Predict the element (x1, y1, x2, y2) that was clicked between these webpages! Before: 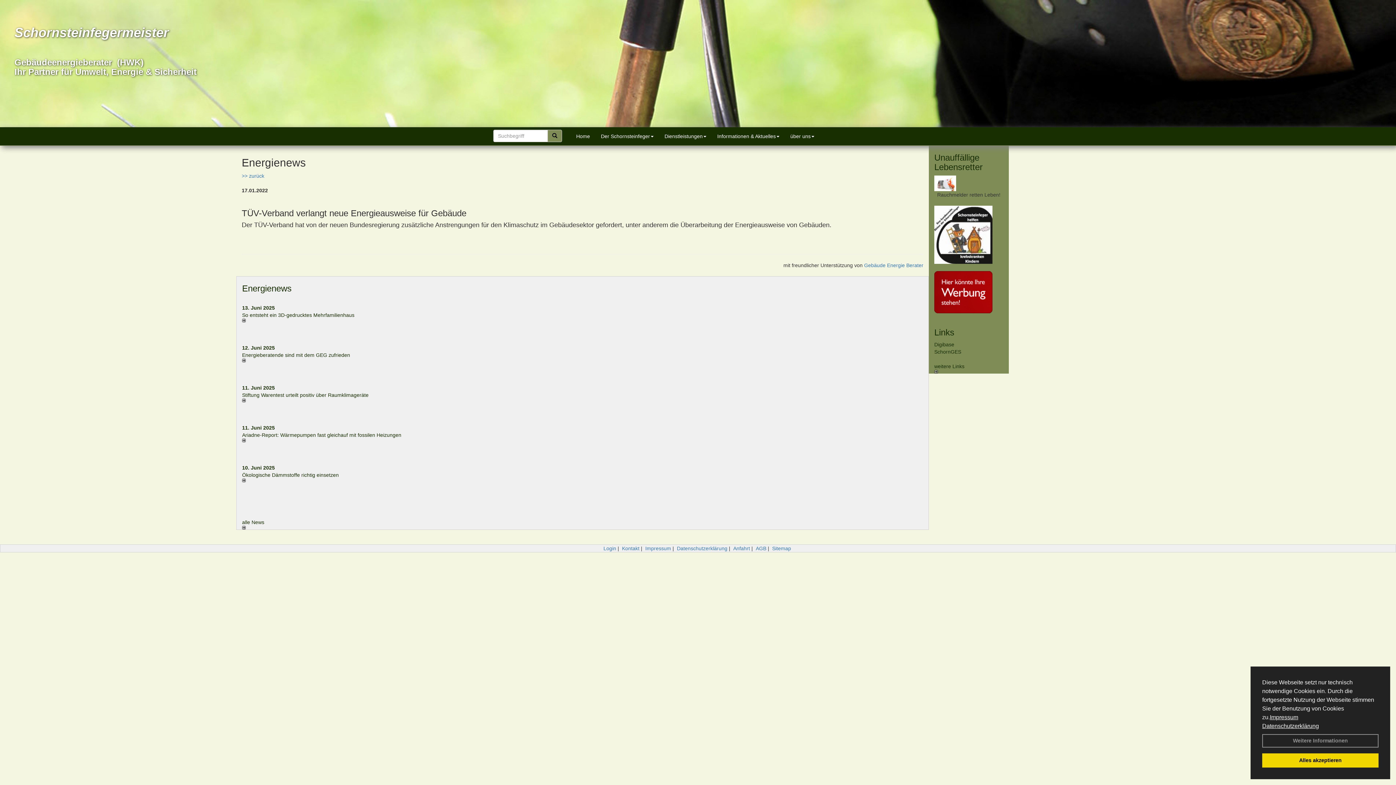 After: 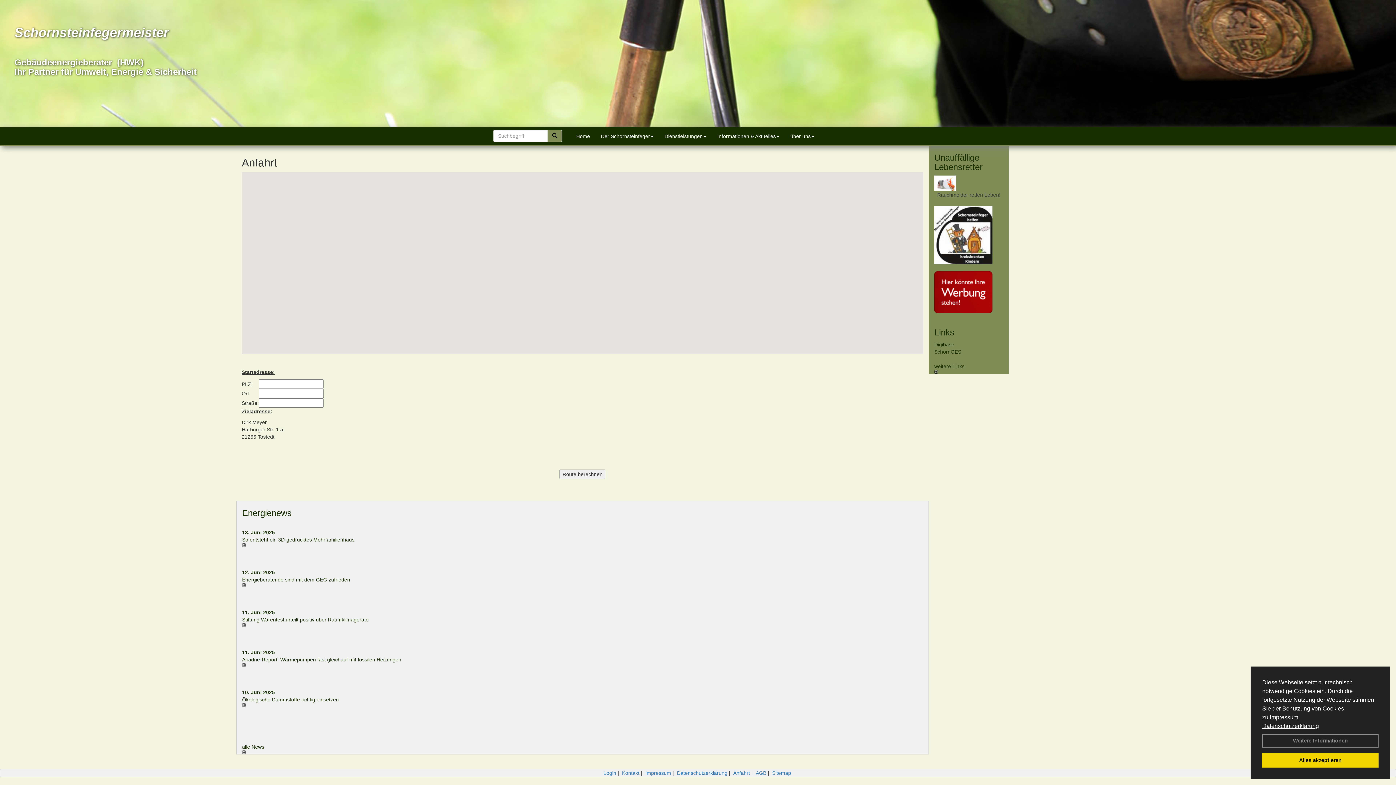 Action: label: Anfahrt bbox: (733, 545, 750, 551)